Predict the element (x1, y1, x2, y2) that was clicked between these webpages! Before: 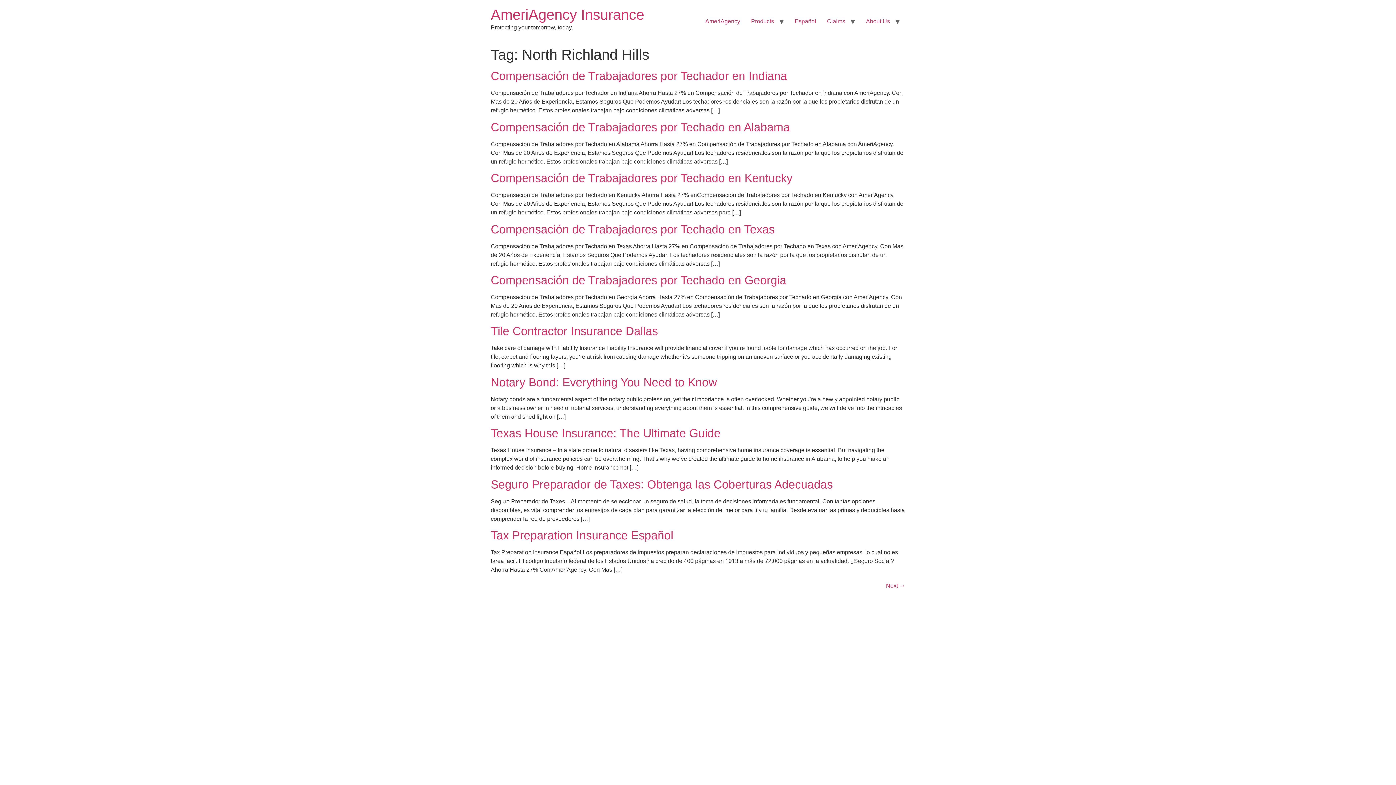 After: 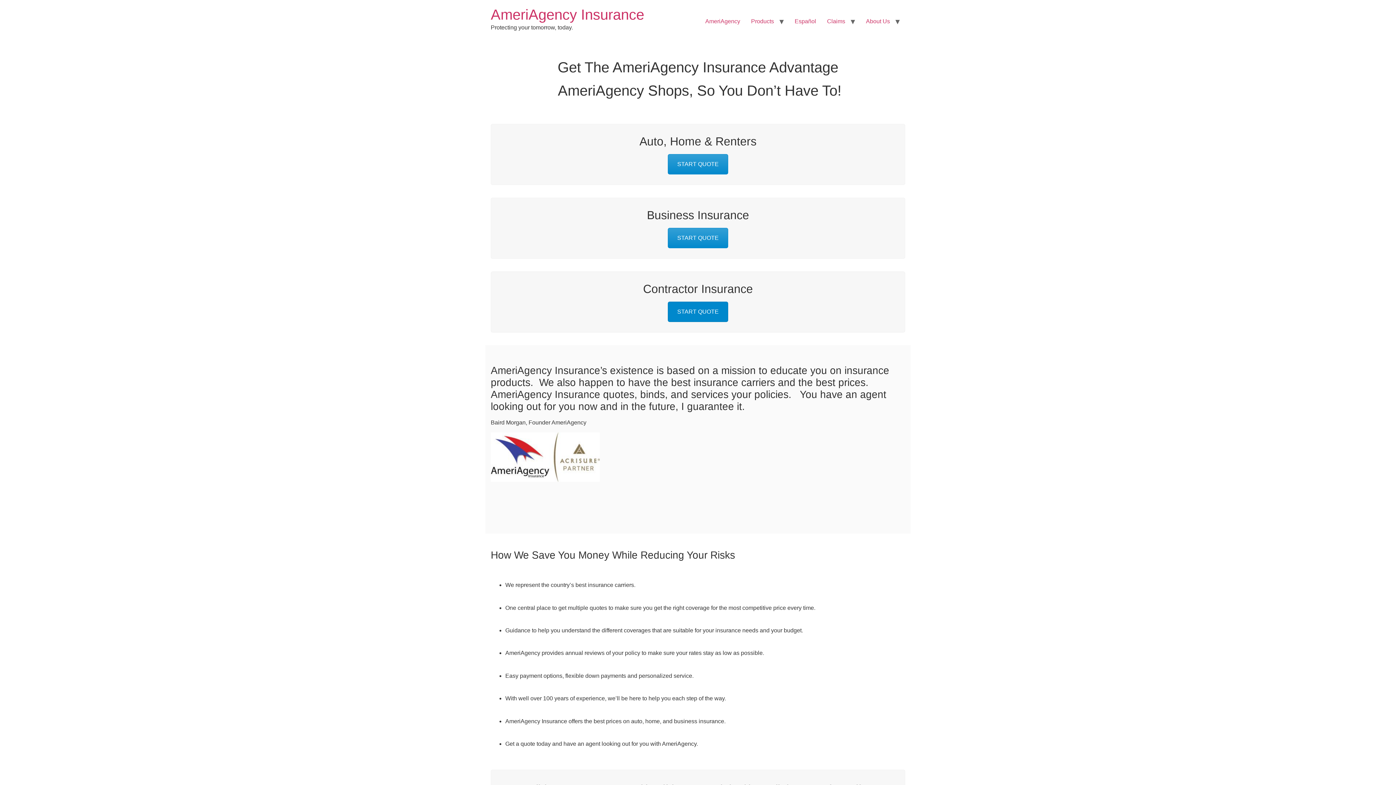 Action: bbox: (700, 14, 745, 28) label: AmeriAgency